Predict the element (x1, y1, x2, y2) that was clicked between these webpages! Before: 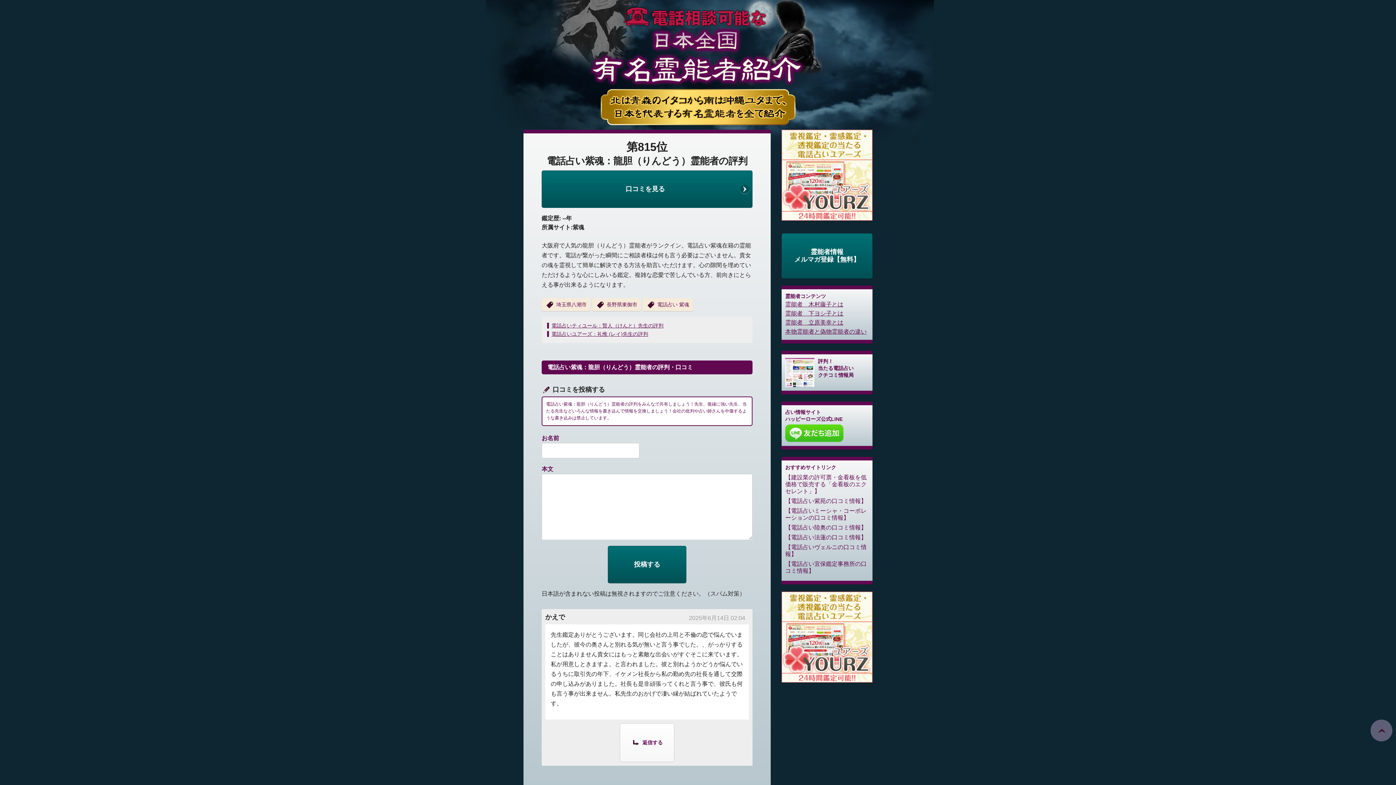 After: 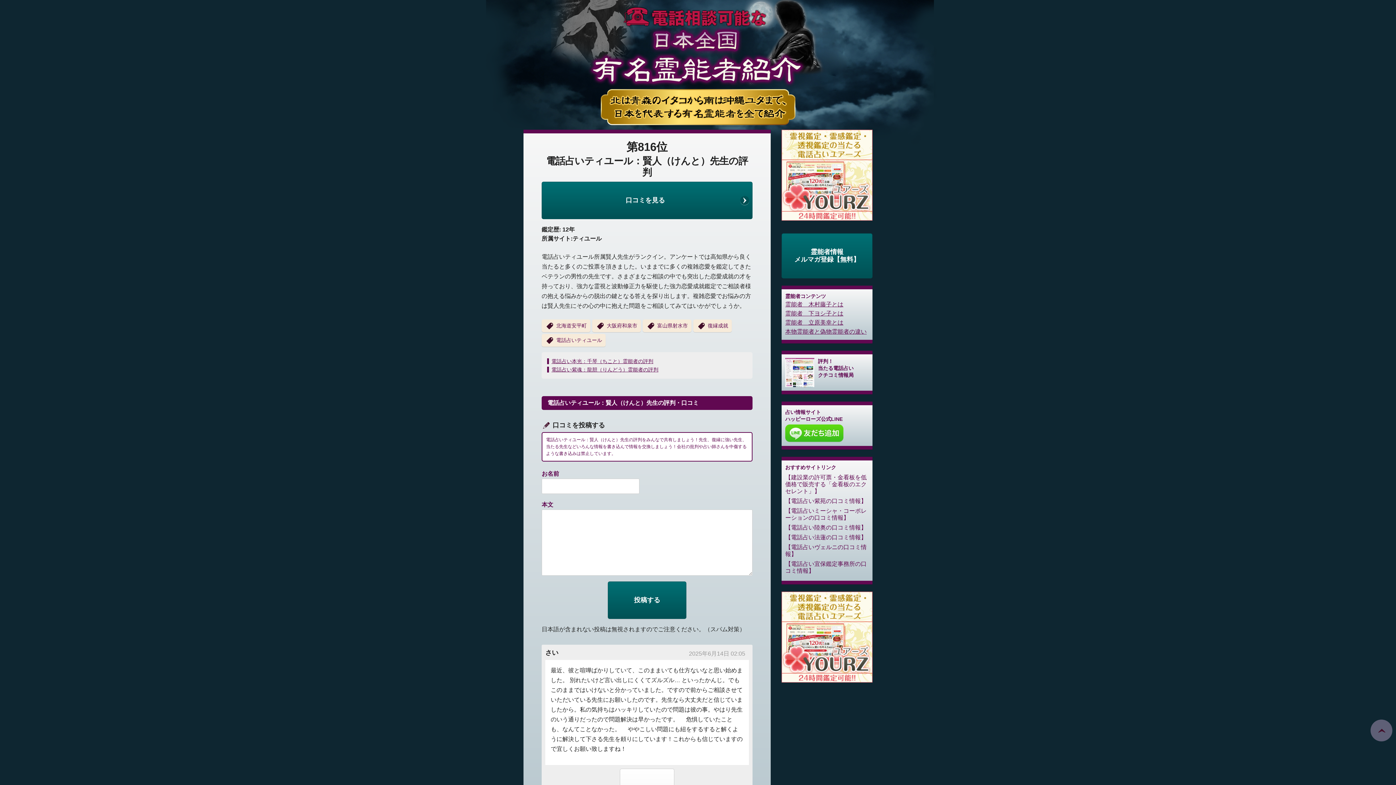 Action: bbox: (551, 323, 663, 328) label: 電話占いティユール：賢人（けんと）先生の評判